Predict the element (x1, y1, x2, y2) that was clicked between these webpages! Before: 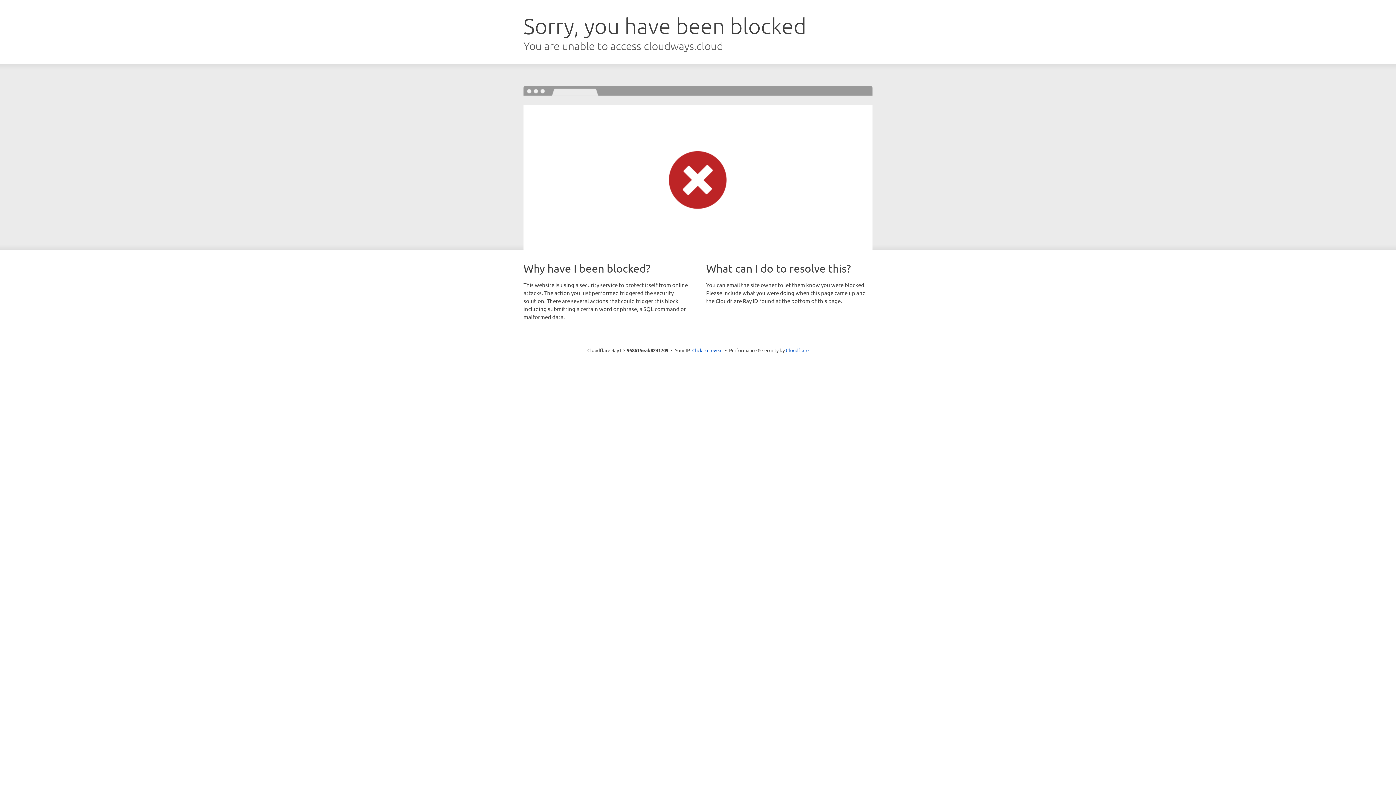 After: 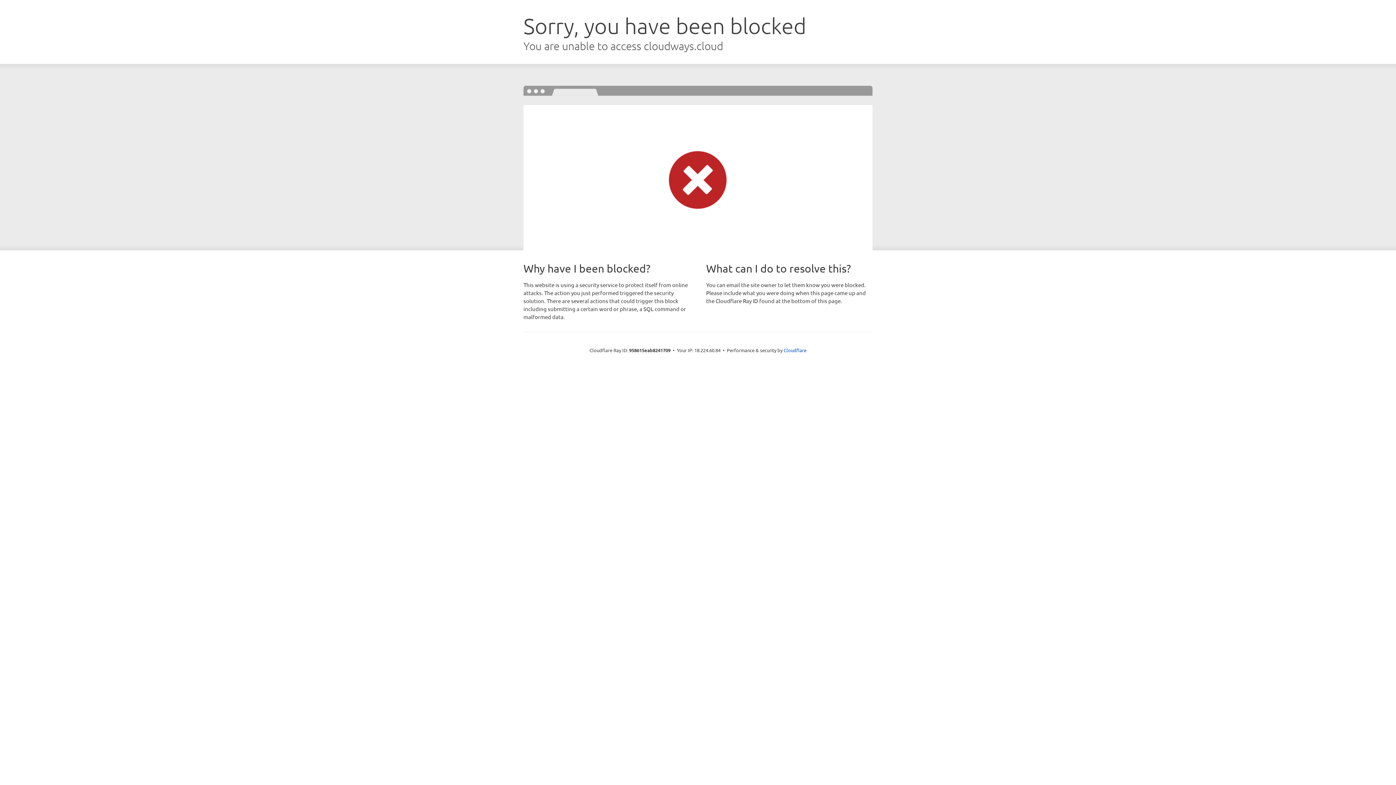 Action: bbox: (692, 346, 722, 353) label: Click to reveal